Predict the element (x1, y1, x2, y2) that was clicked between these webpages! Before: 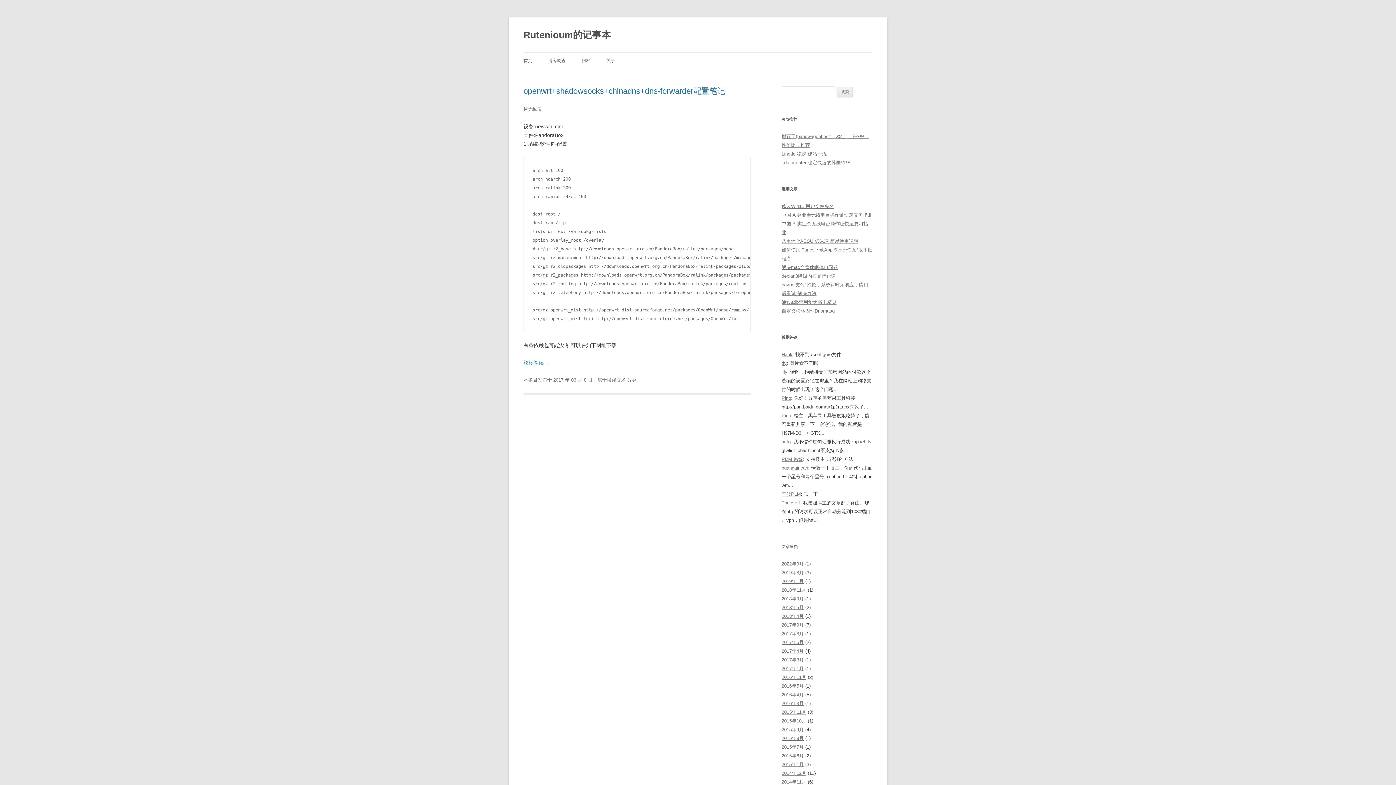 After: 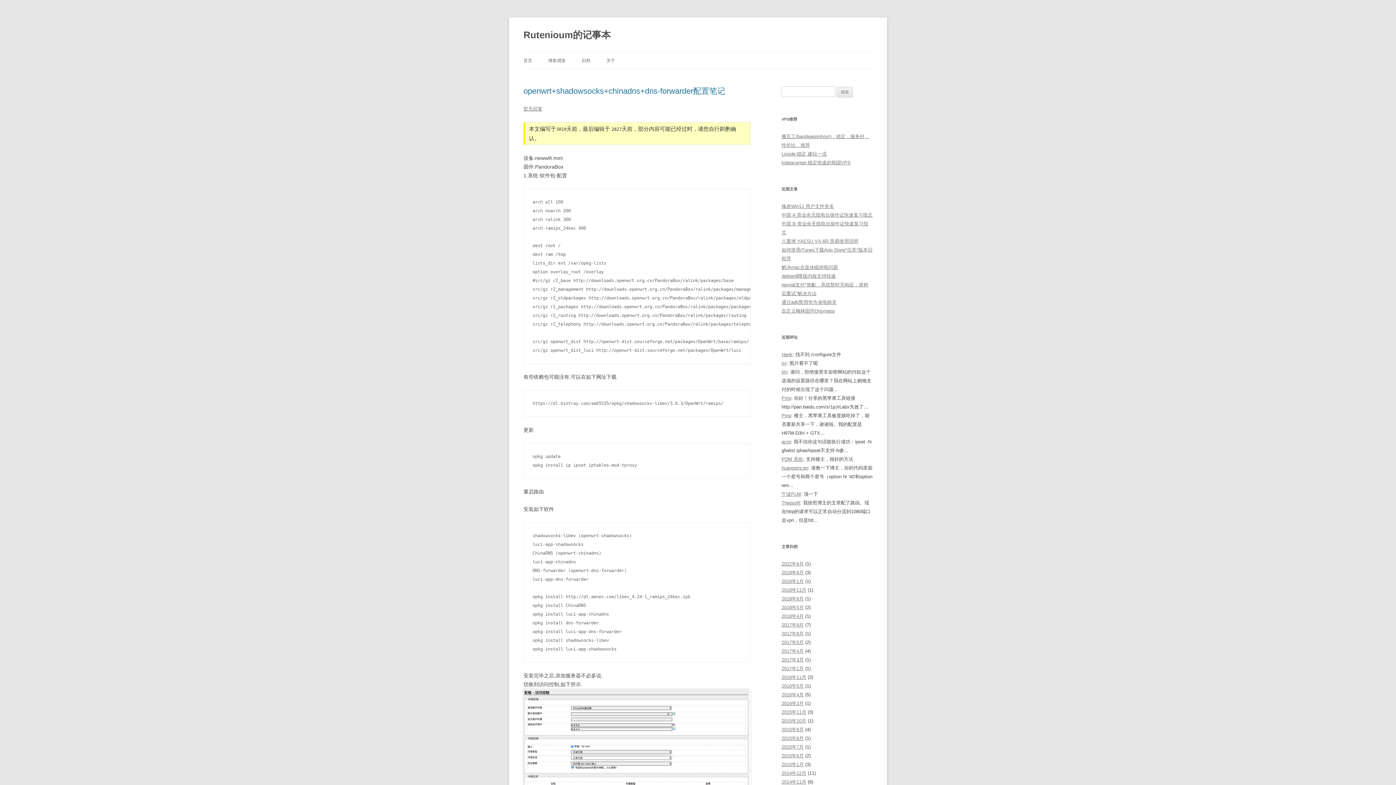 Action: bbox: (523, 360, 549, 365) label: 继续阅读→